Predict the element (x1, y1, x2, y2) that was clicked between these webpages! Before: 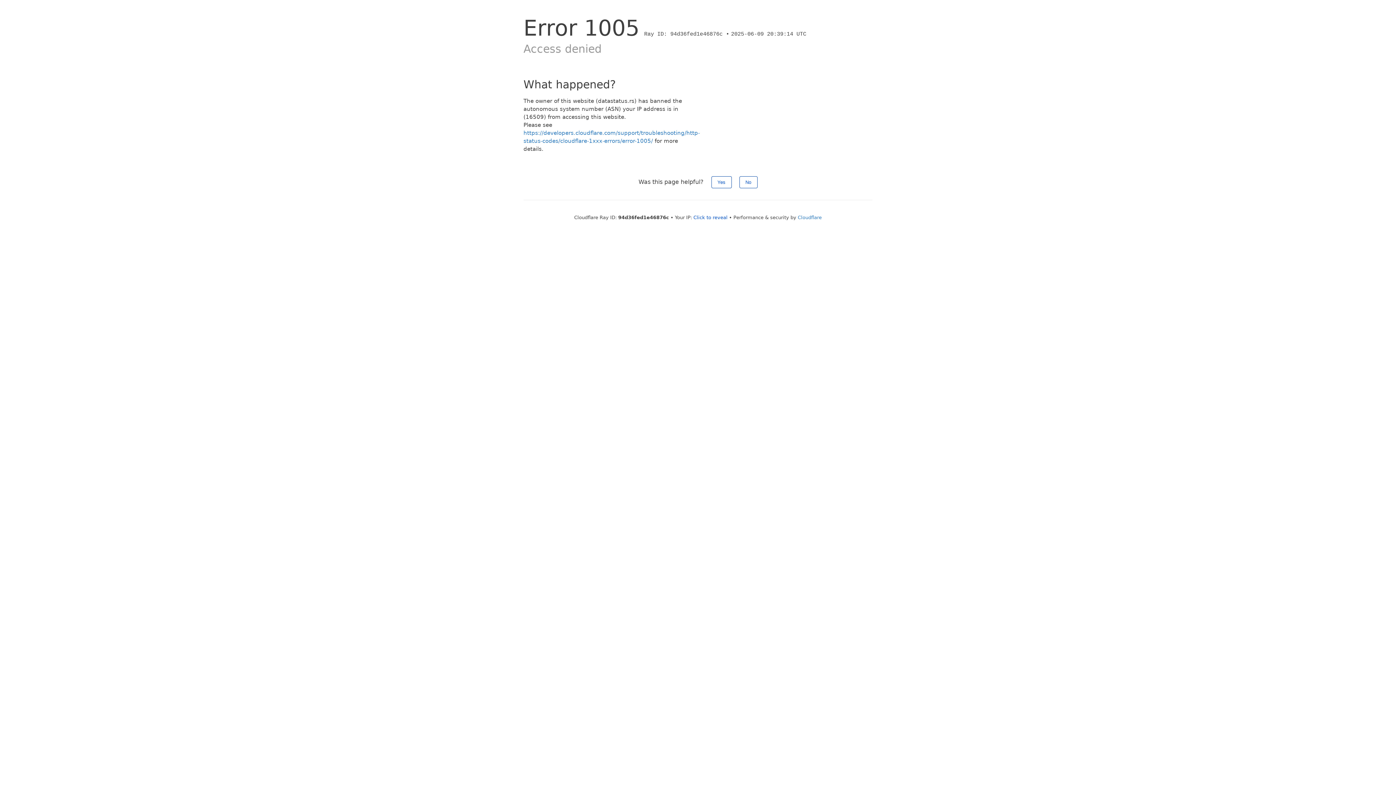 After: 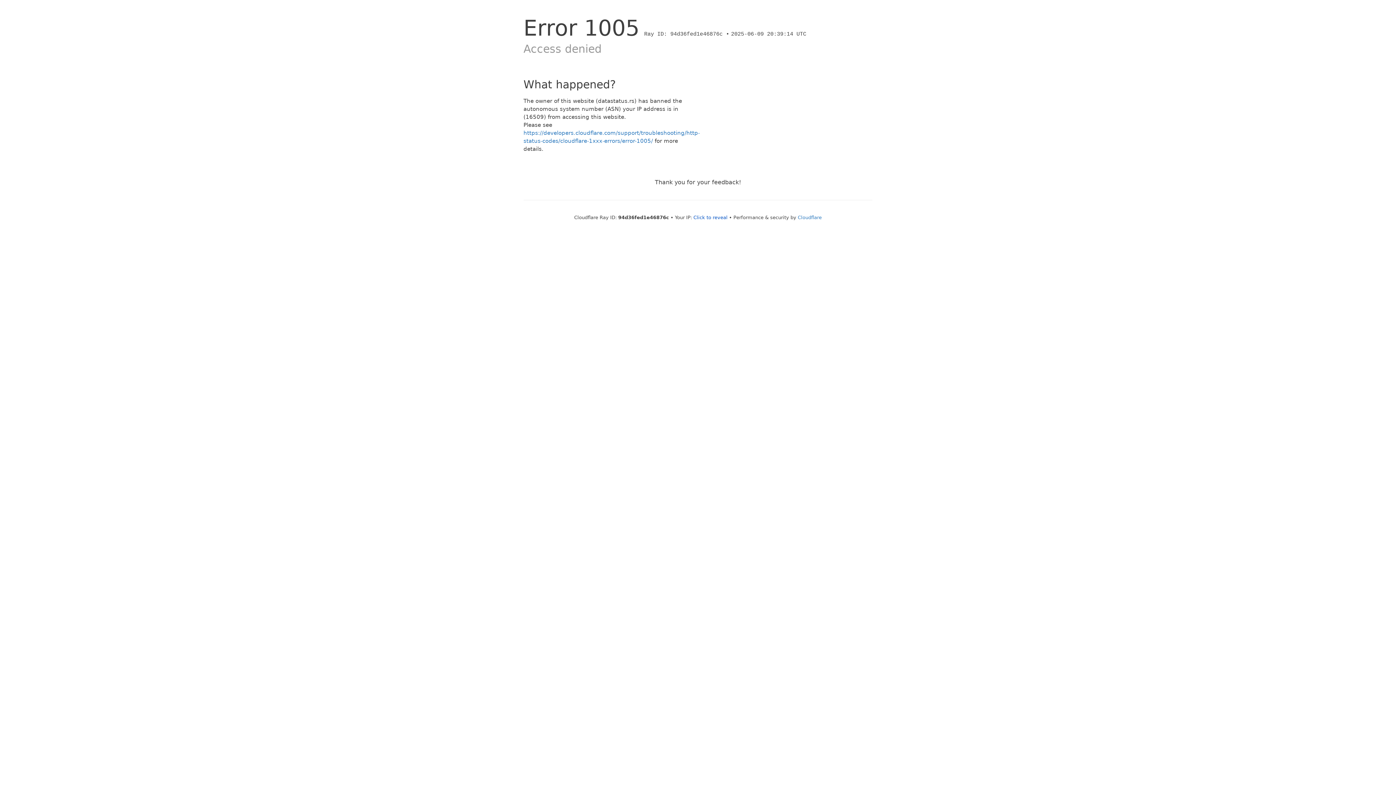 Action: label: No bbox: (739, 176, 757, 188)